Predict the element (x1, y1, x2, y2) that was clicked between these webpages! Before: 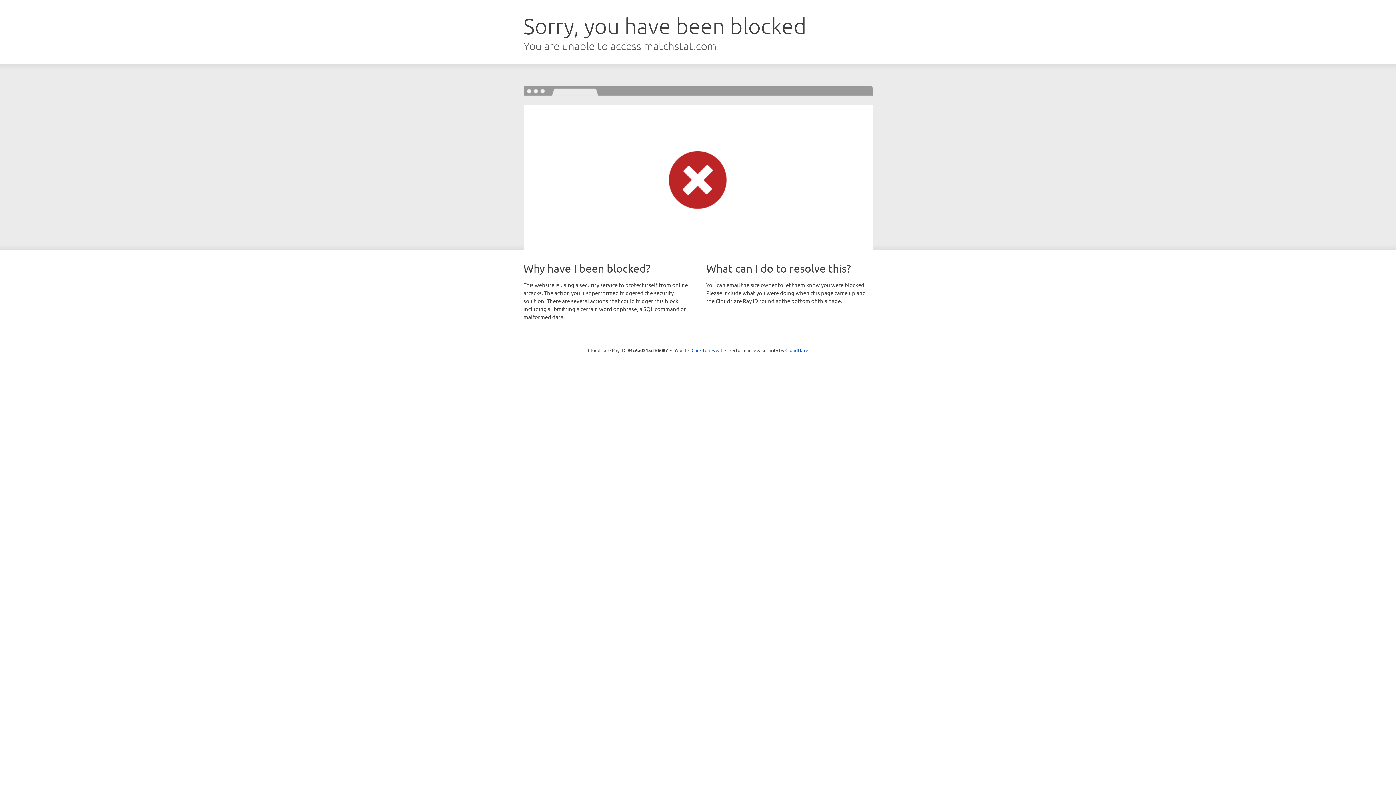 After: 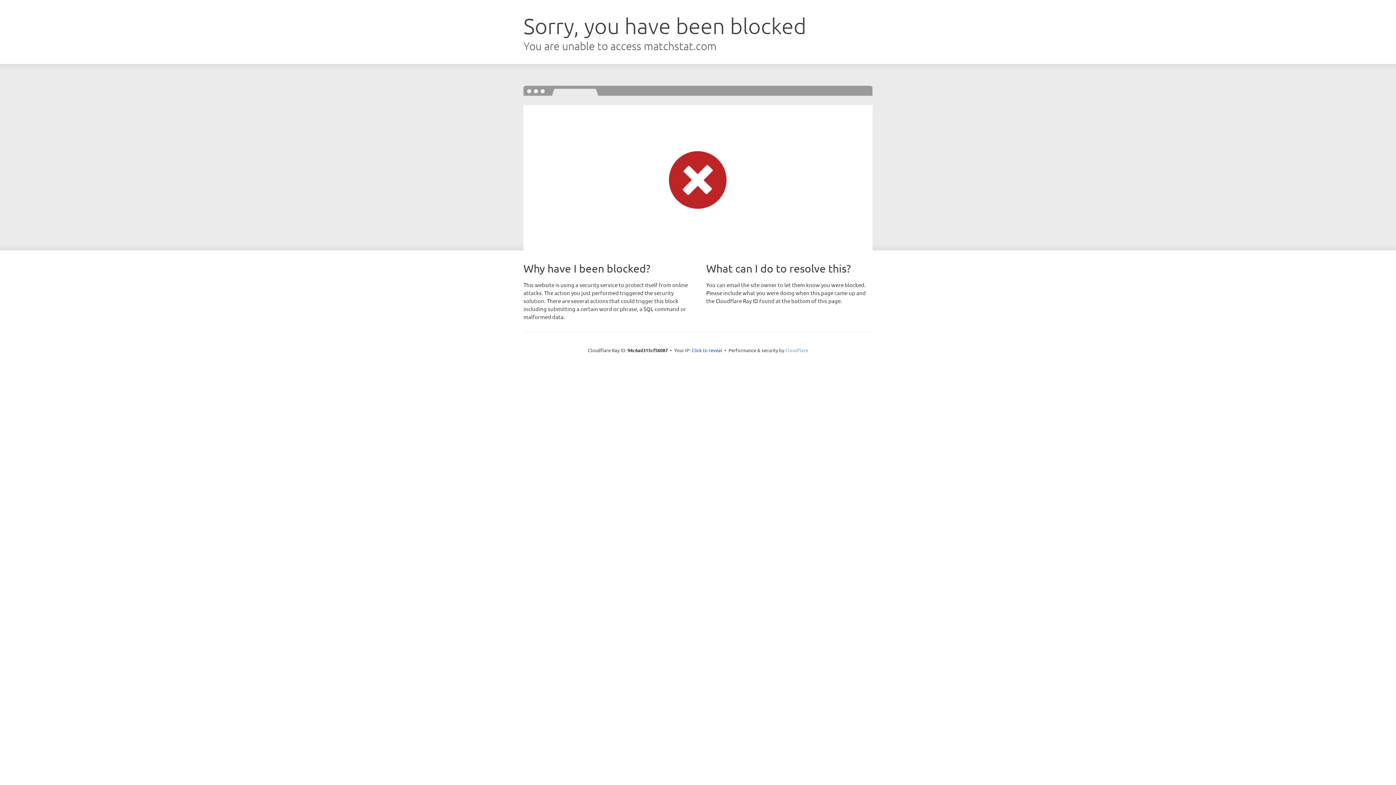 Action: label: Cloudflare bbox: (785, 347, 808, 353)